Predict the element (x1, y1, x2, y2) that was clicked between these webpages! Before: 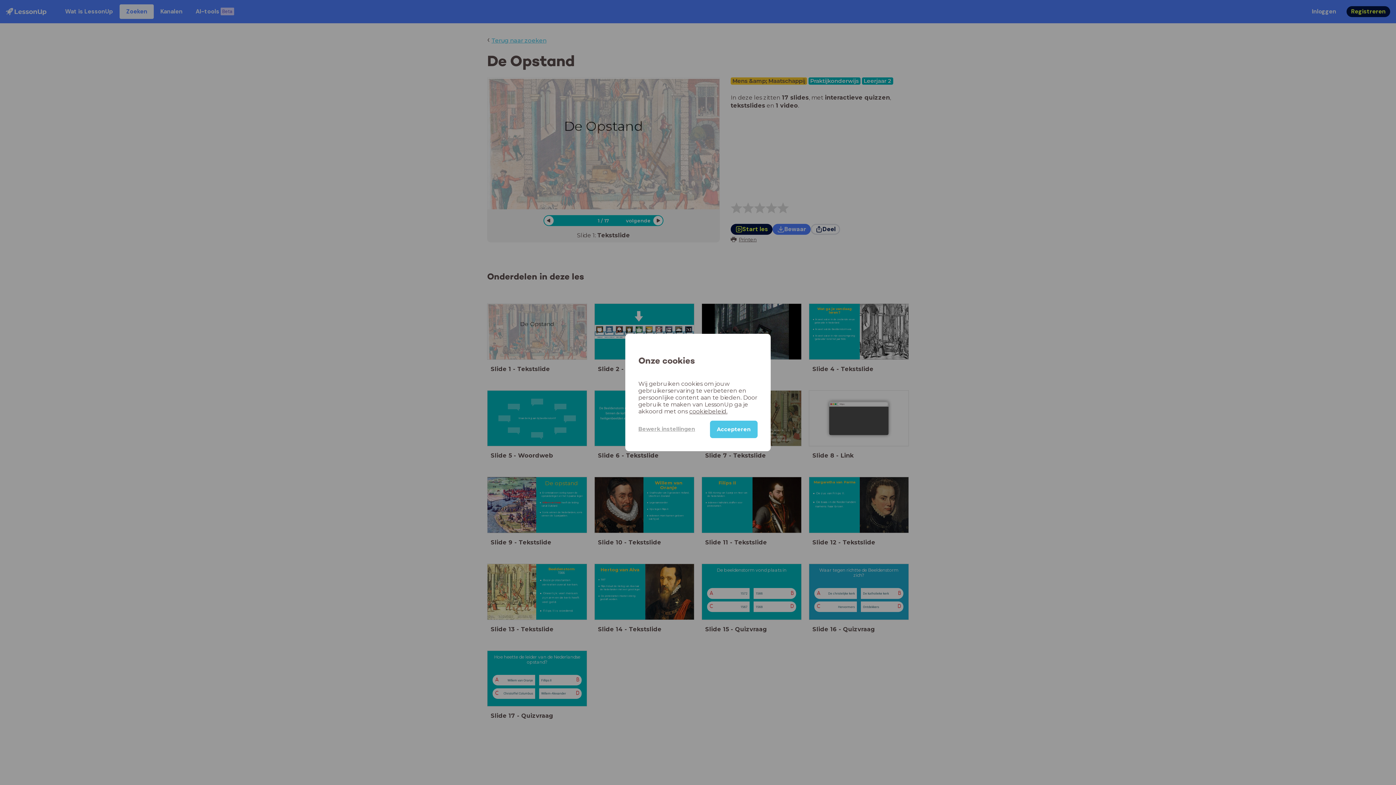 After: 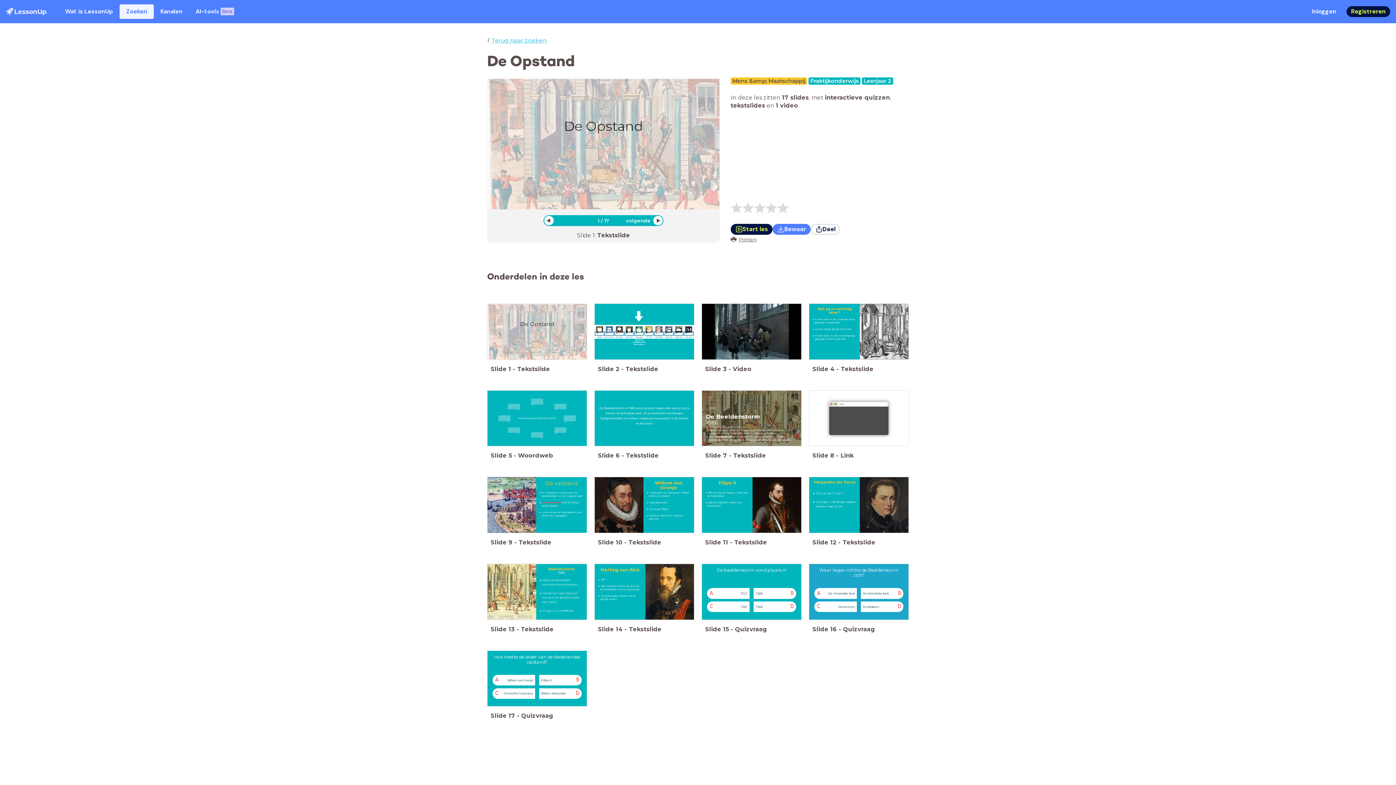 Action: label: Accepteren bbox: (710, 420, 757, 438)